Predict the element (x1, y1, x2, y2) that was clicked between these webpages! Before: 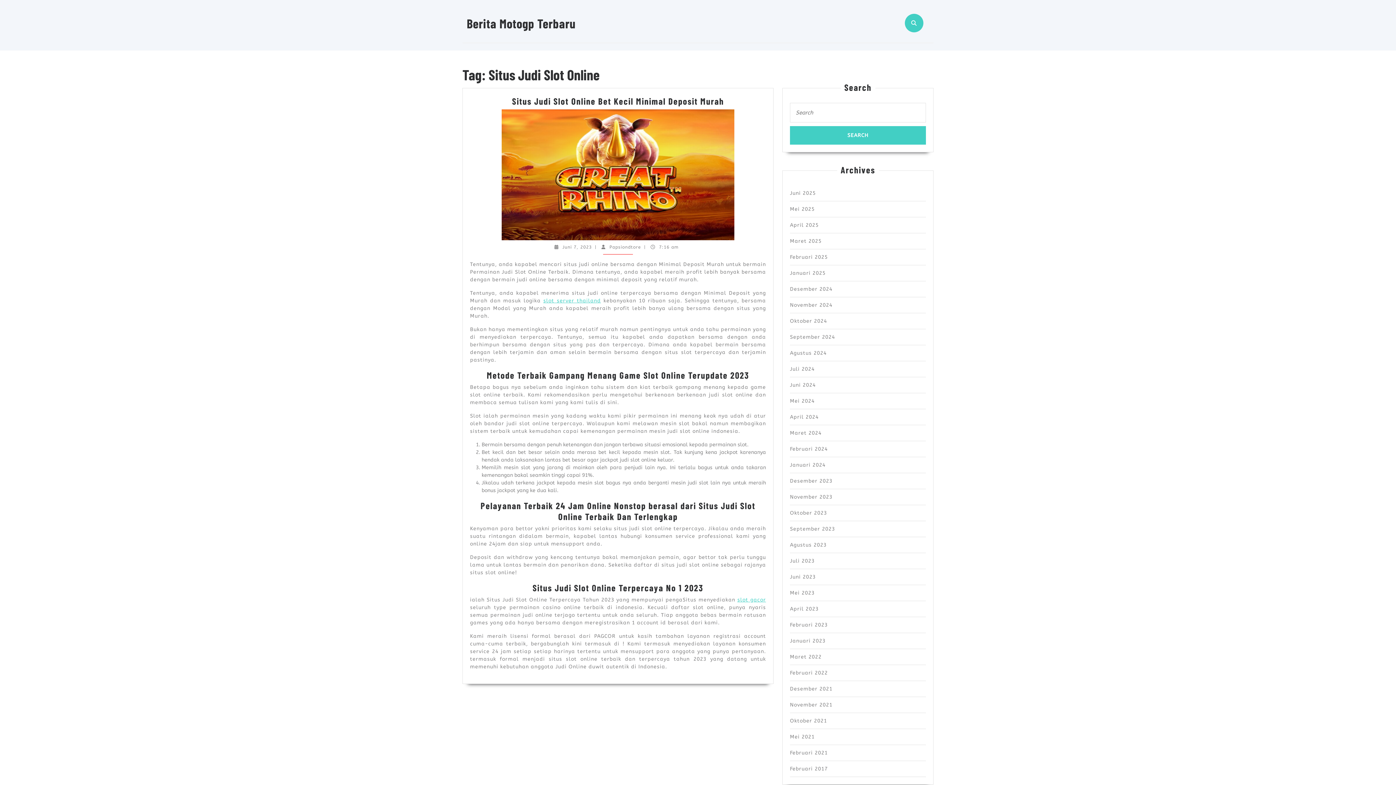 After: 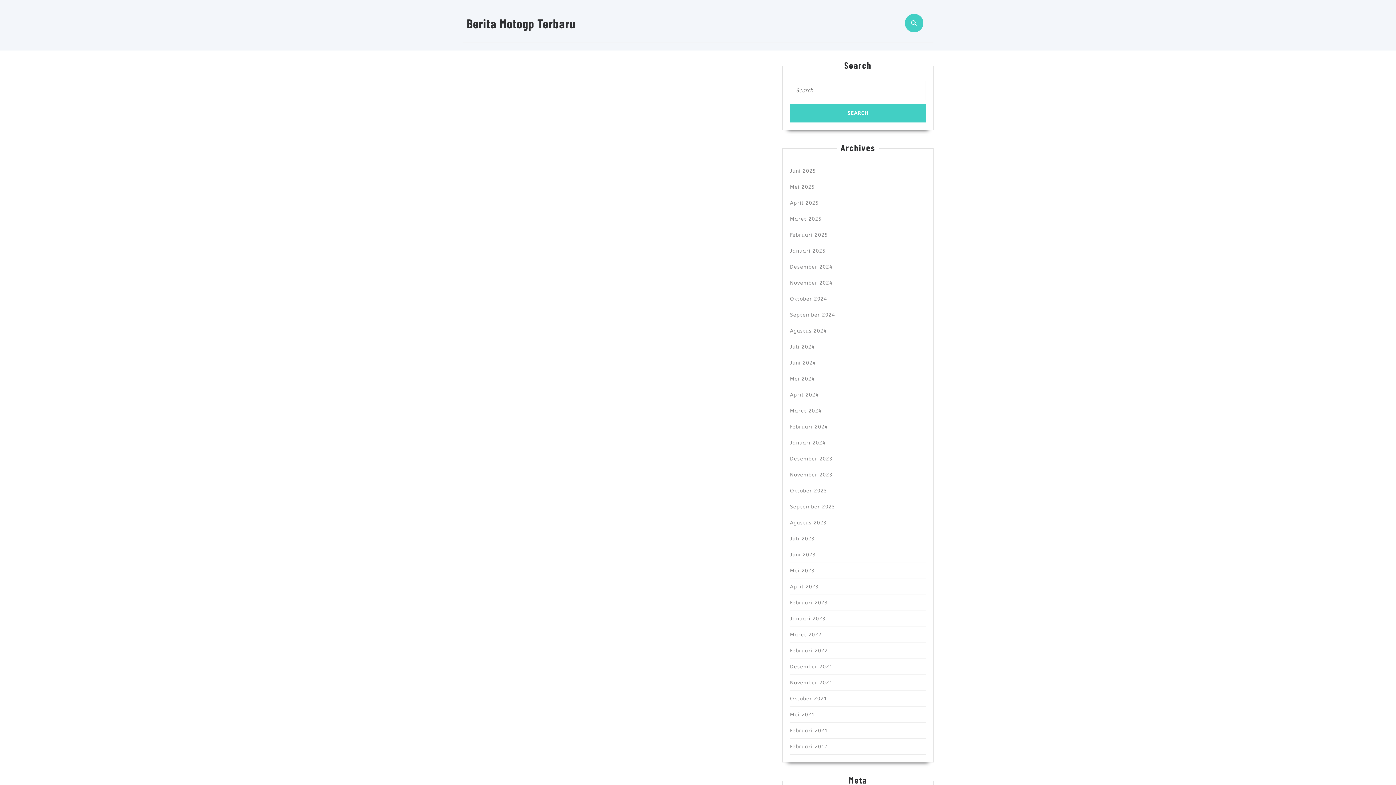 Action: bbox: (790, 686, 832, 692) label: Desember 2021